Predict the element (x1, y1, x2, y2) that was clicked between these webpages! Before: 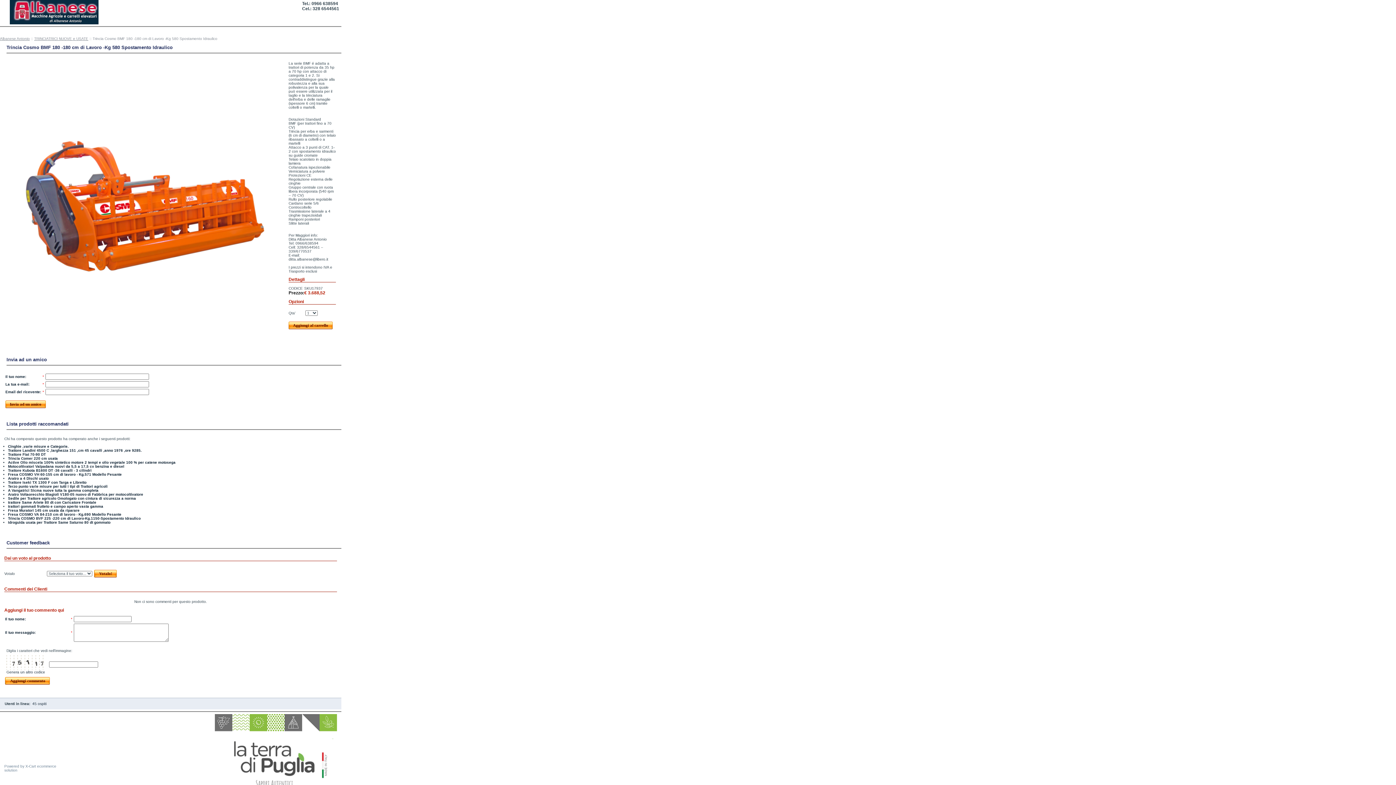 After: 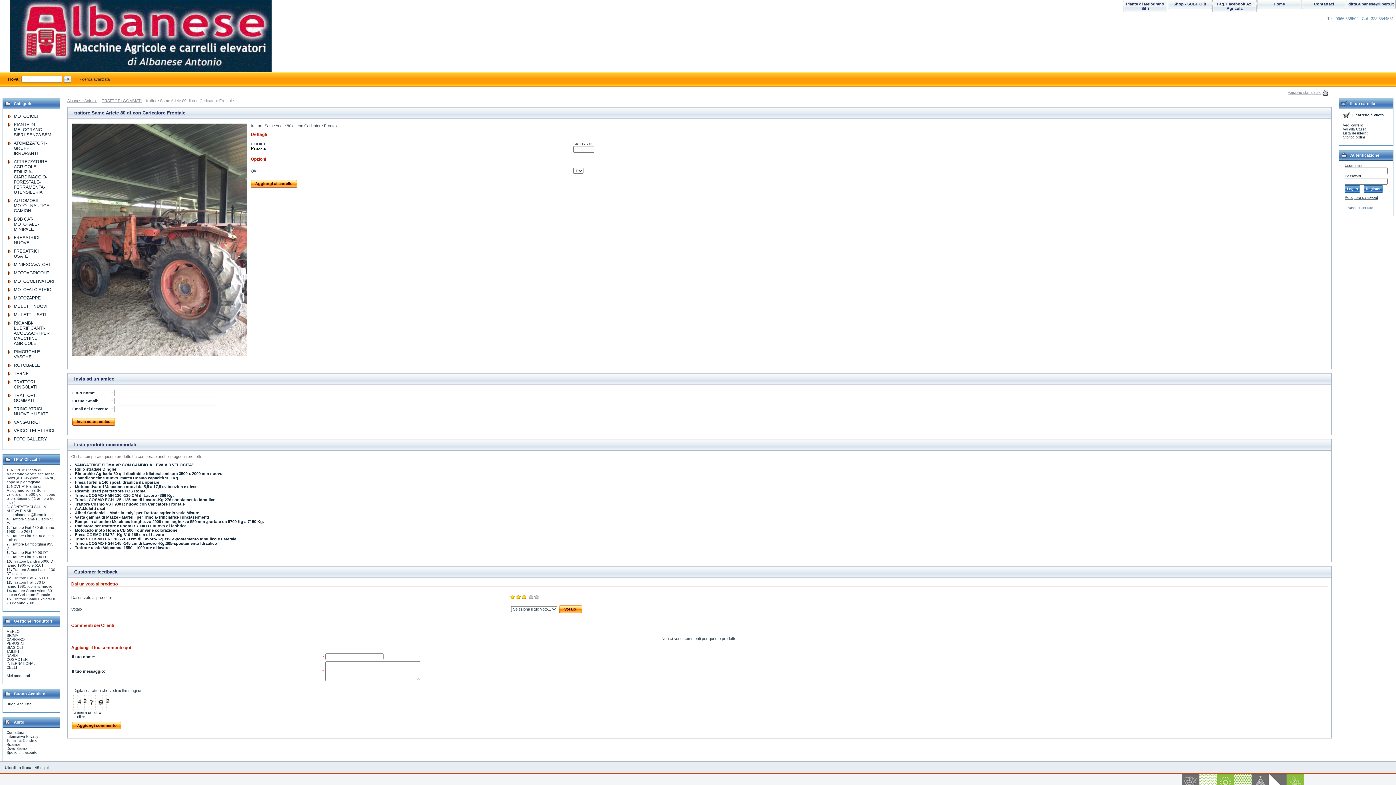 Action: label: trattore Same Ariete 80 dt con Caricatore Frontale bbox: (8, 500, 96, 504)